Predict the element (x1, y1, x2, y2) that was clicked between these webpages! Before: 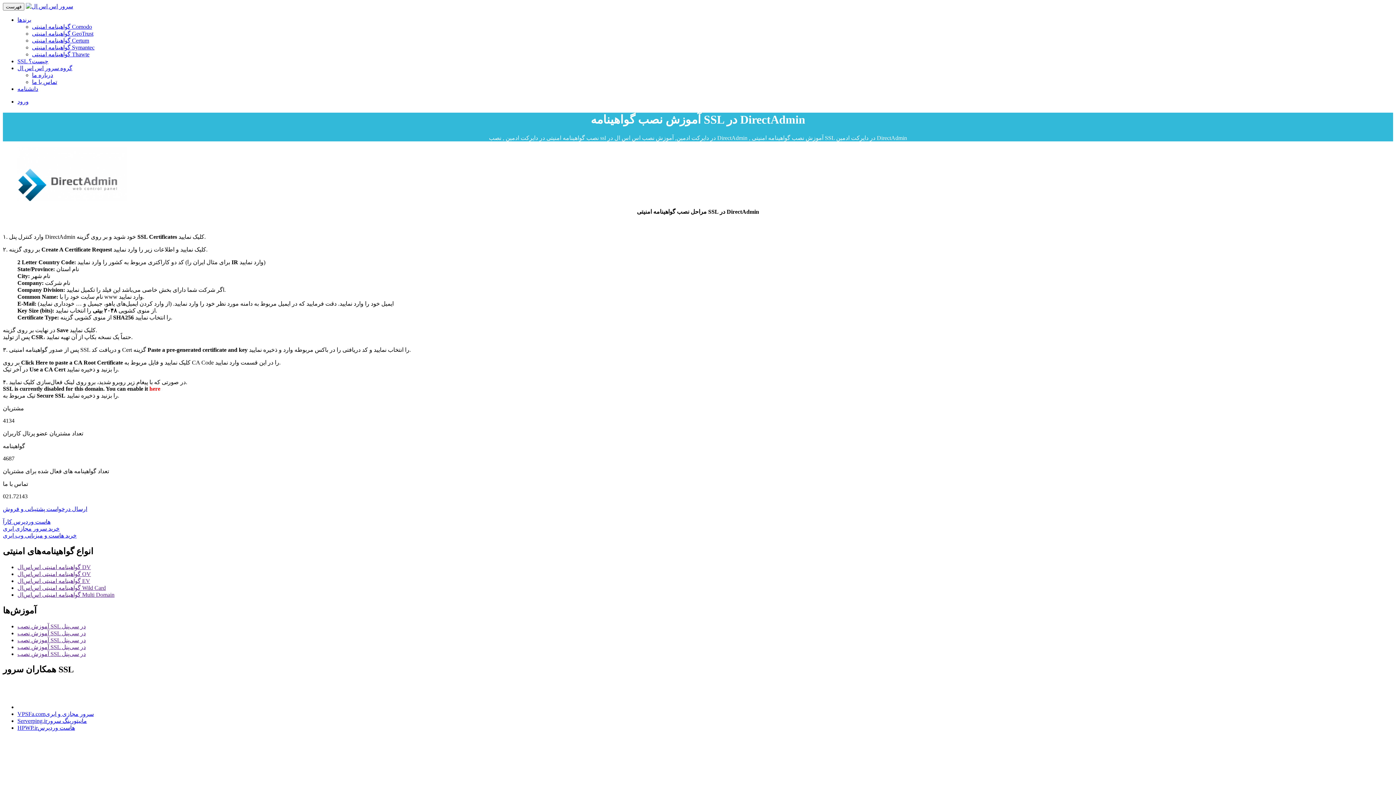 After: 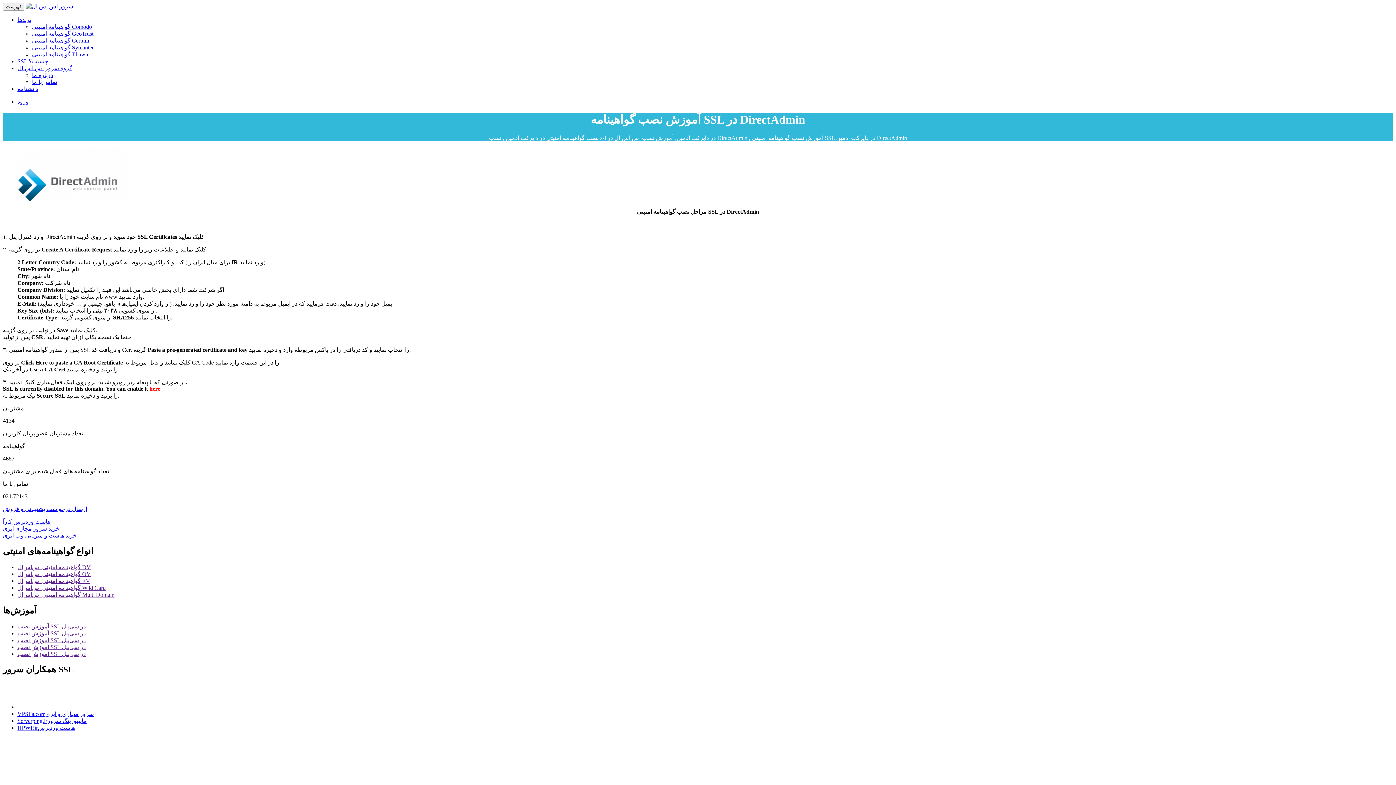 Action: label: آموزش نصب SSL در سی‌پنل bbox: (17, 637, 85, 643)